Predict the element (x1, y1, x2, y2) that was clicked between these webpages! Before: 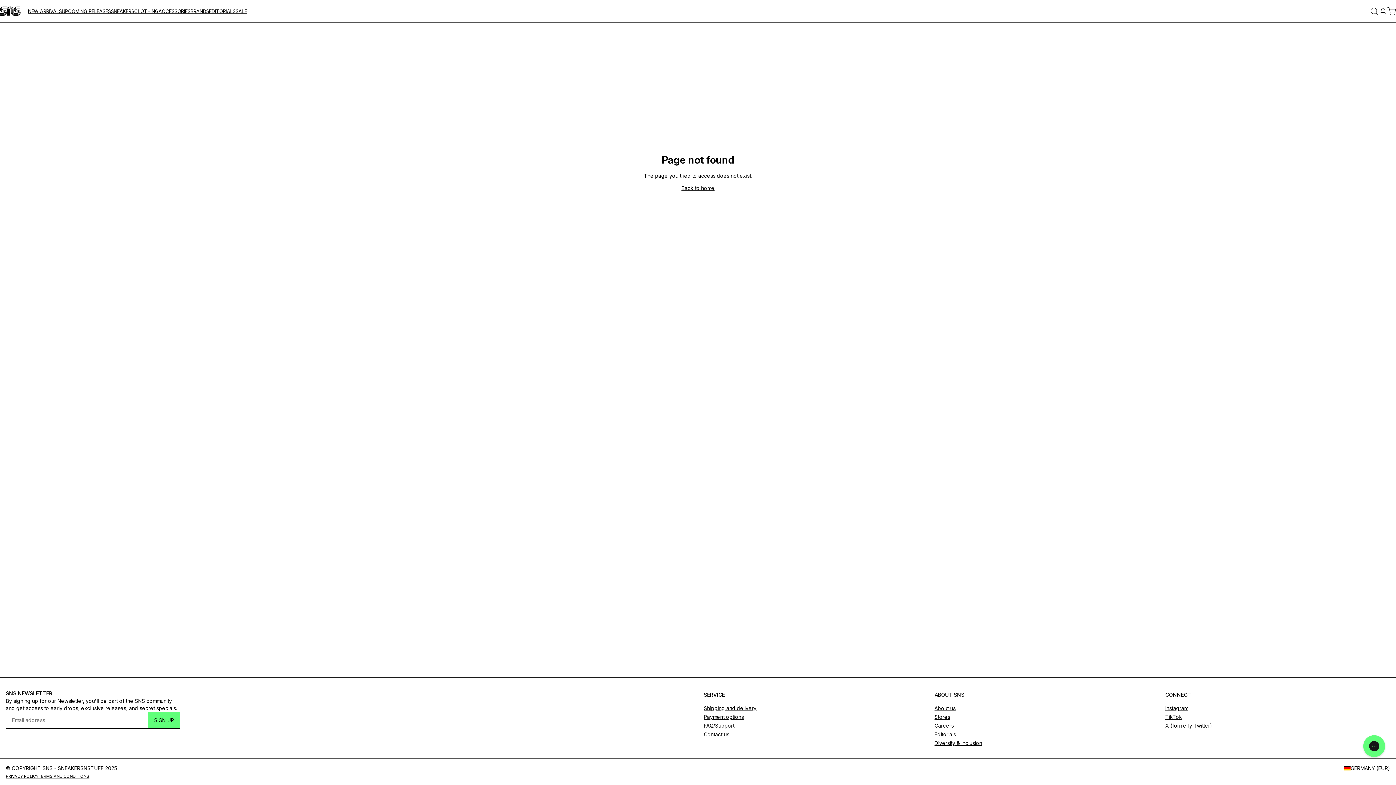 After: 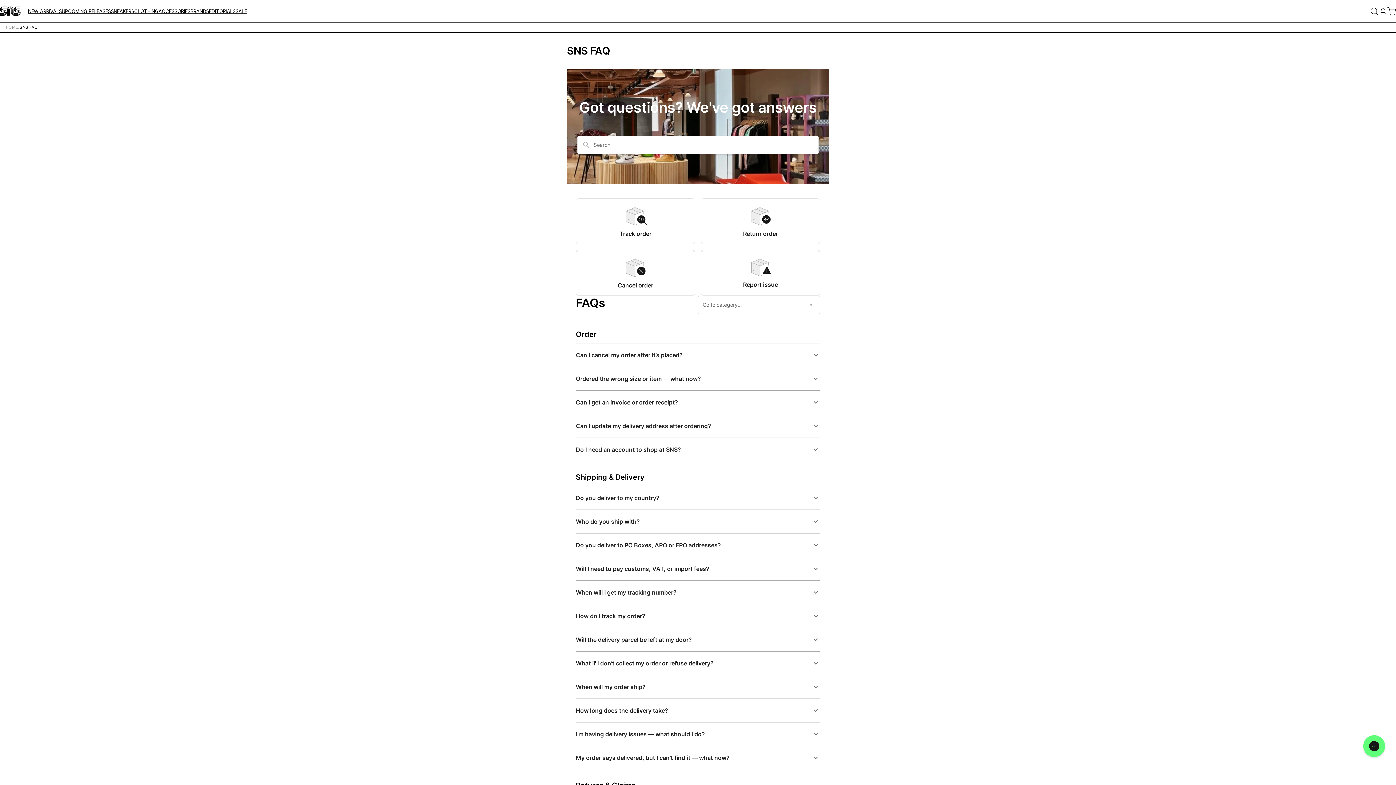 Action: bbox: (704, 722, 734, 728) label: FAQ/Support